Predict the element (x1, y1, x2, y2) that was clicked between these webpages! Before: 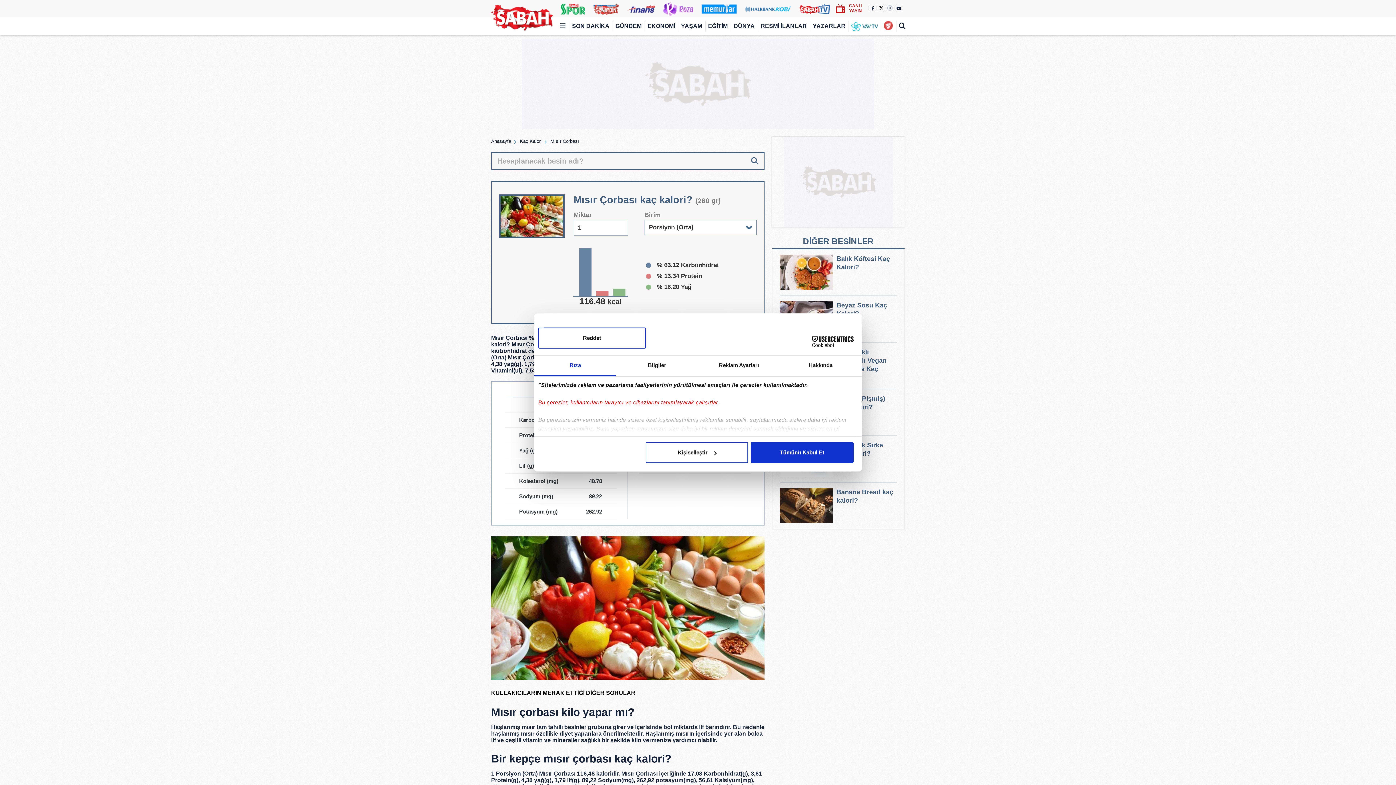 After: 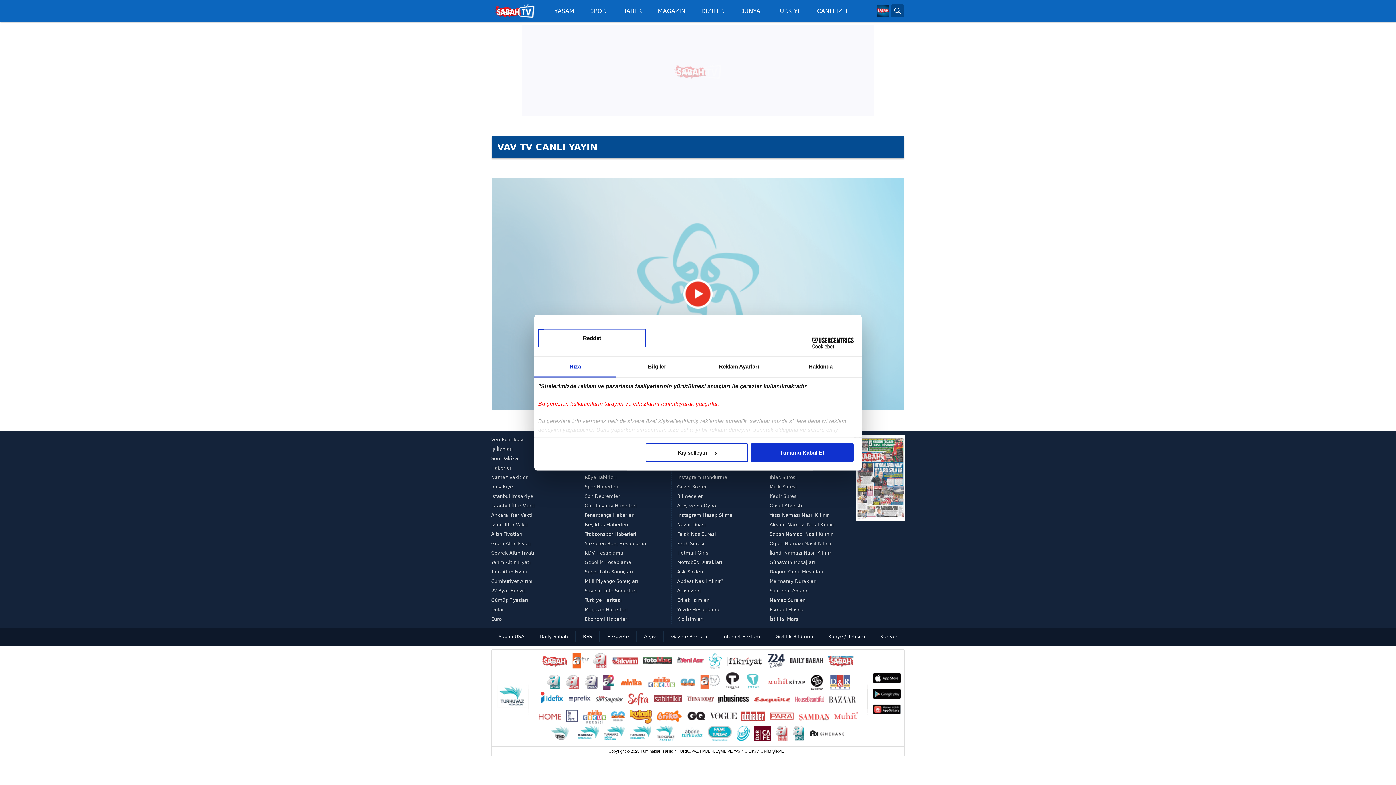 Action: bbox: (848, 17, 881, 34)